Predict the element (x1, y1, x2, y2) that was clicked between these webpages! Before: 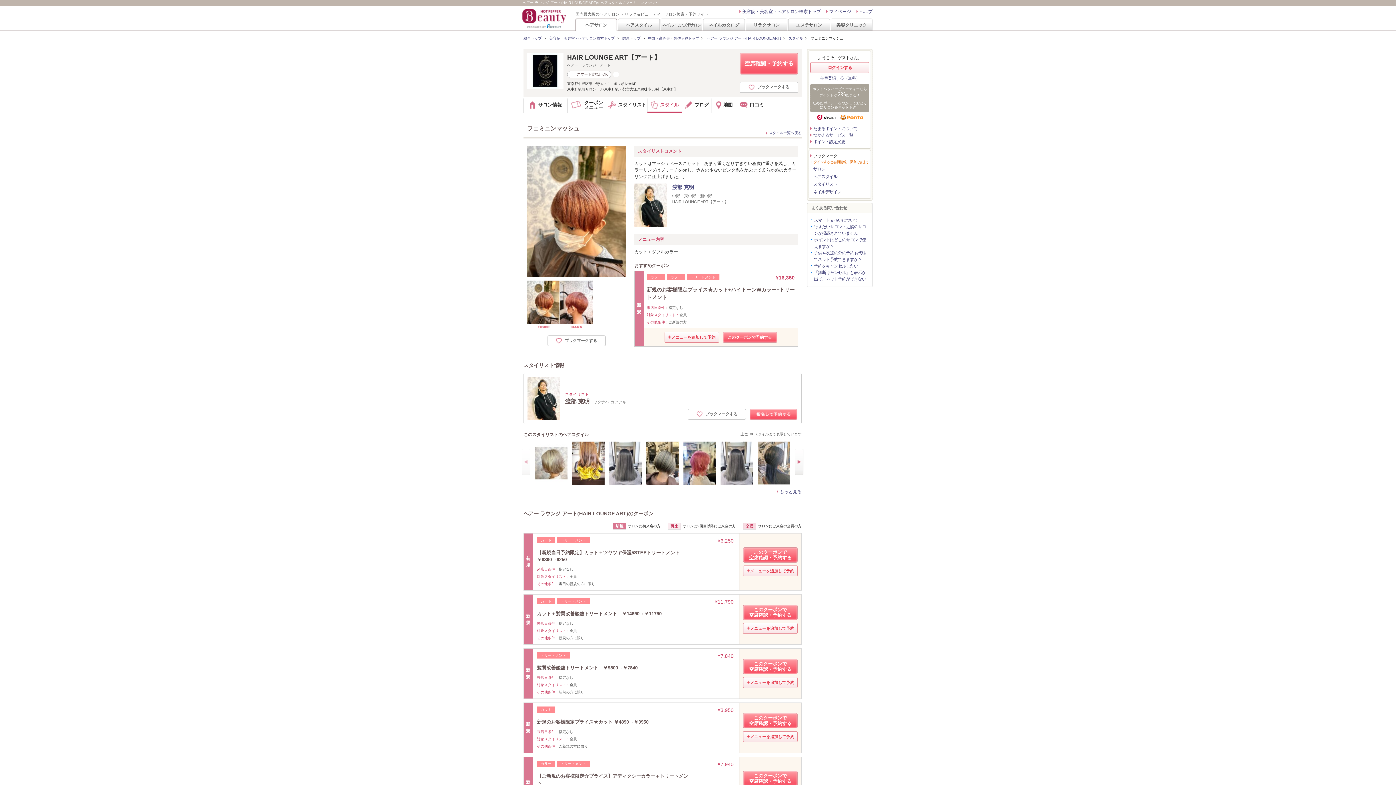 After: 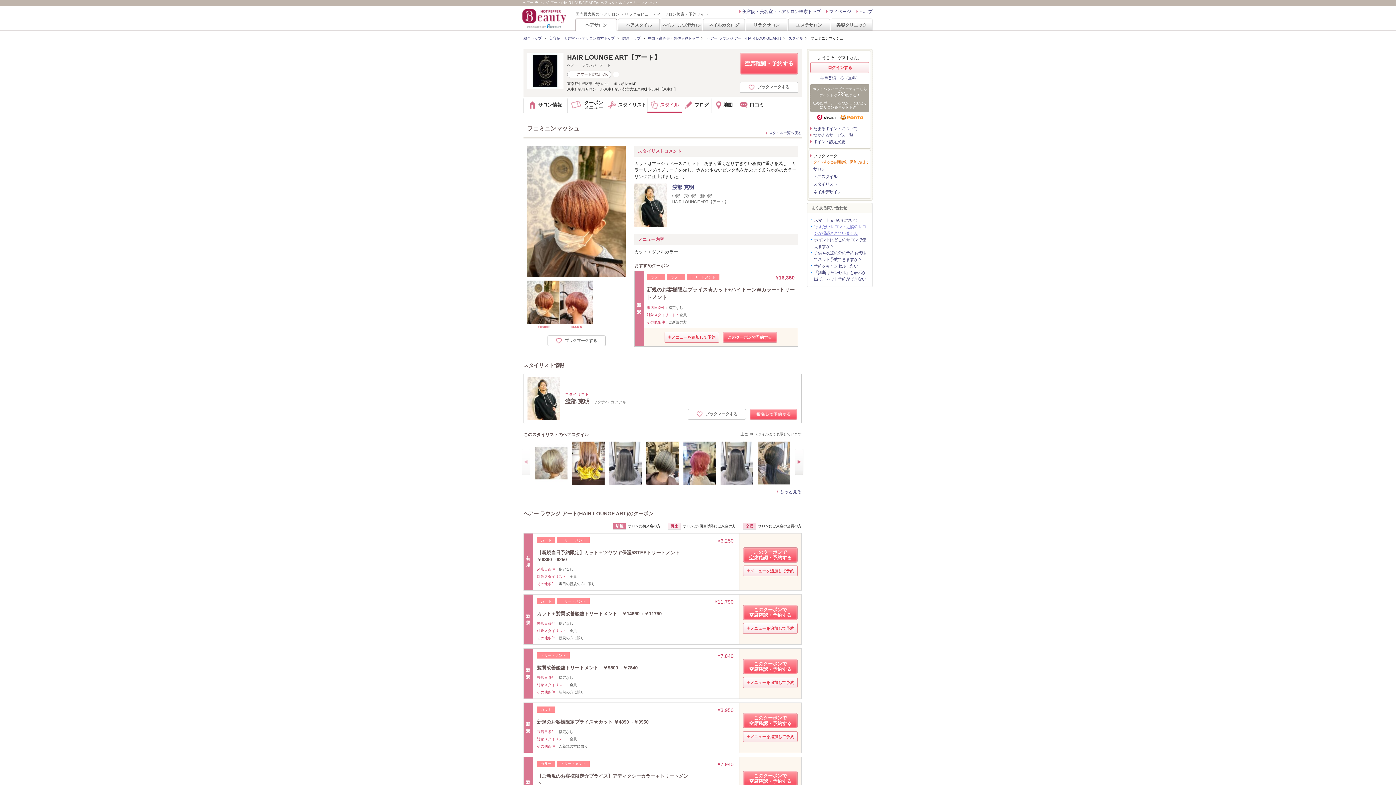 Action: label: 行きたいサロン・近隣のサロンが掲載されていません bbox: (809, 223, 866, 236)